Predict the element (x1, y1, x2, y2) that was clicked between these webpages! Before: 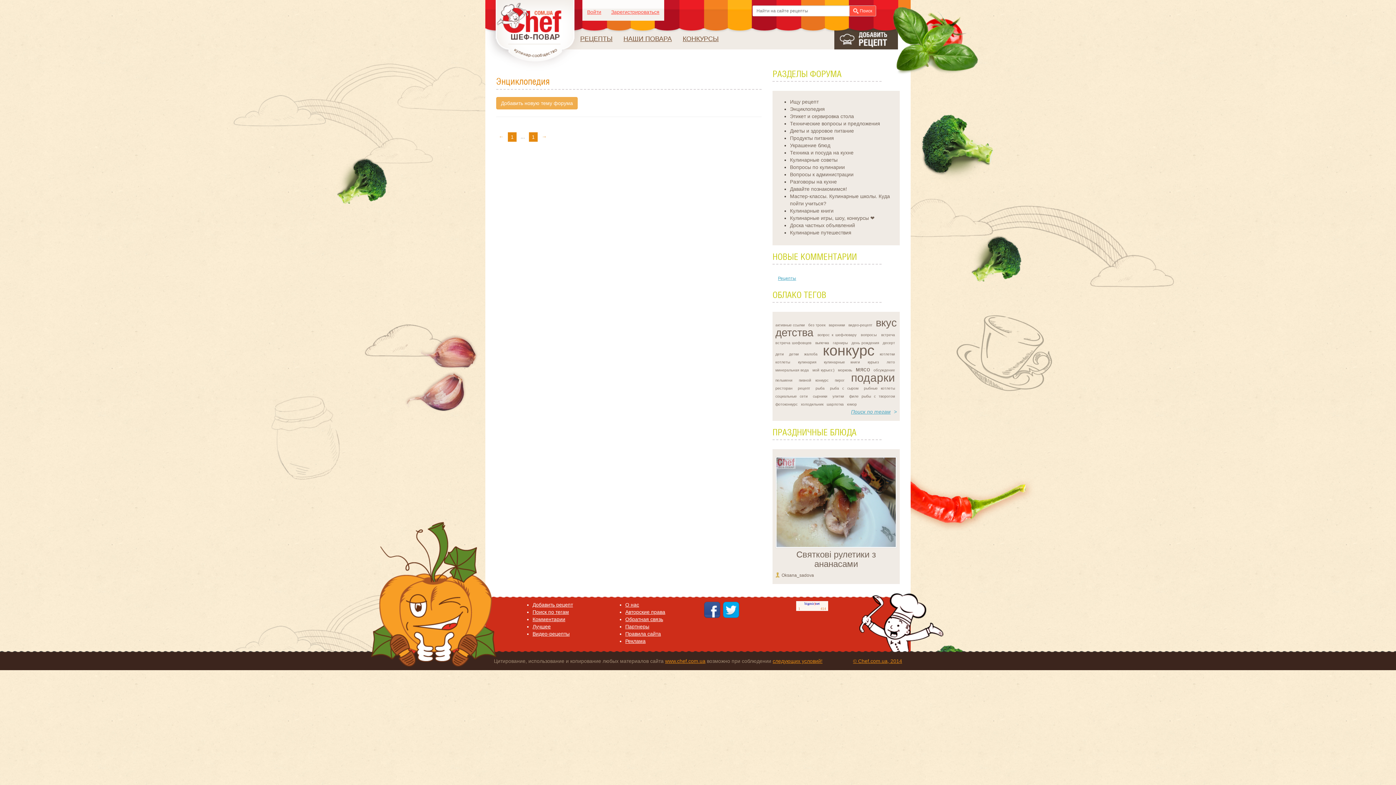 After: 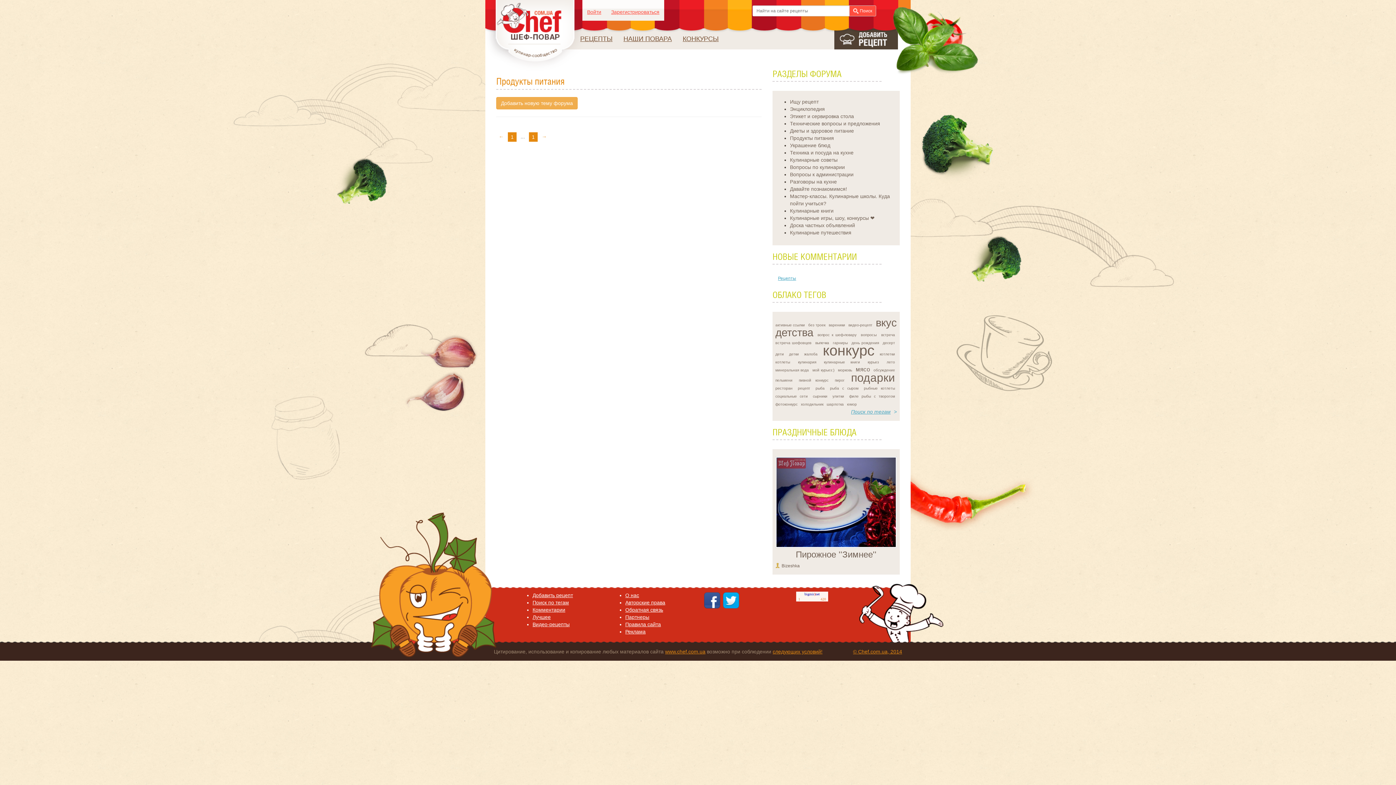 Action: label: Продукты питания bbox: (790, 135, 834, 141)